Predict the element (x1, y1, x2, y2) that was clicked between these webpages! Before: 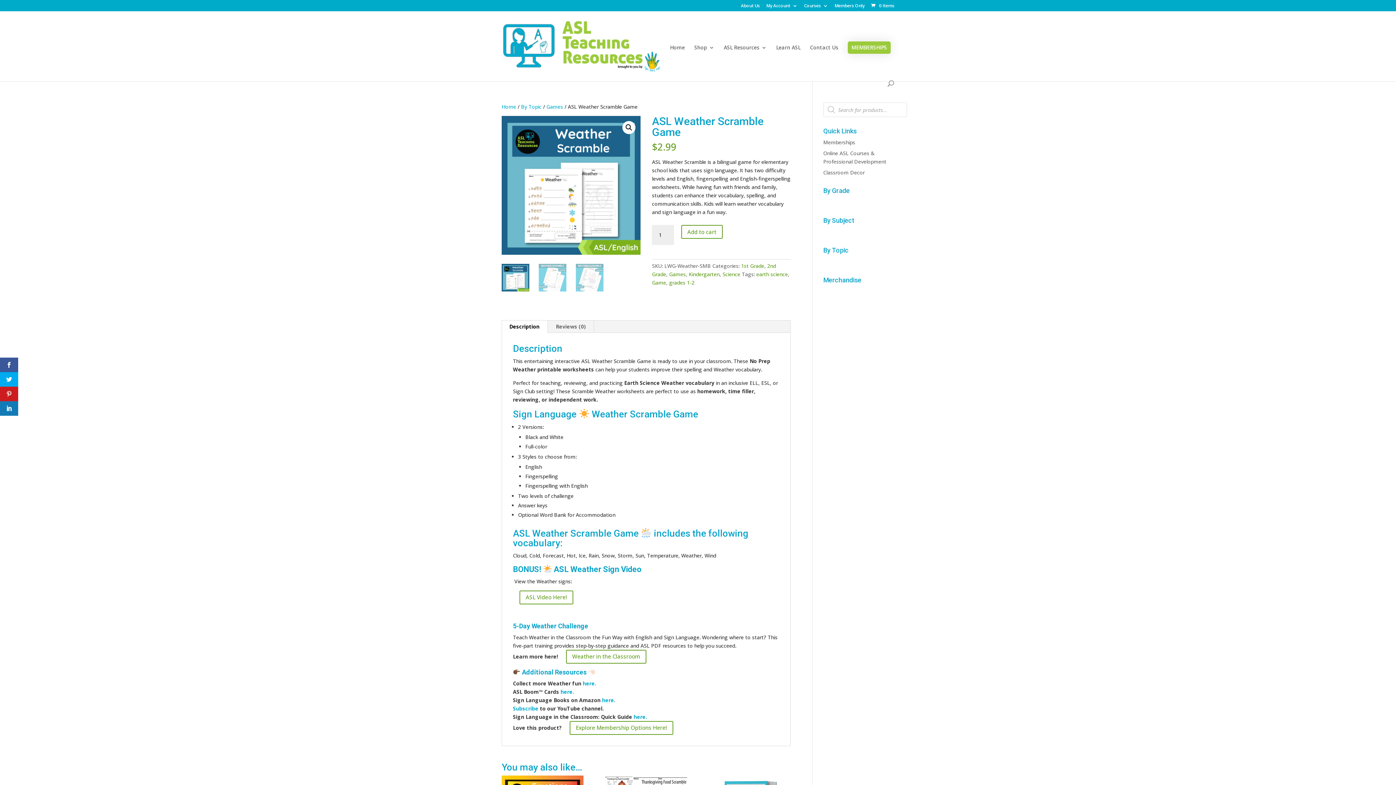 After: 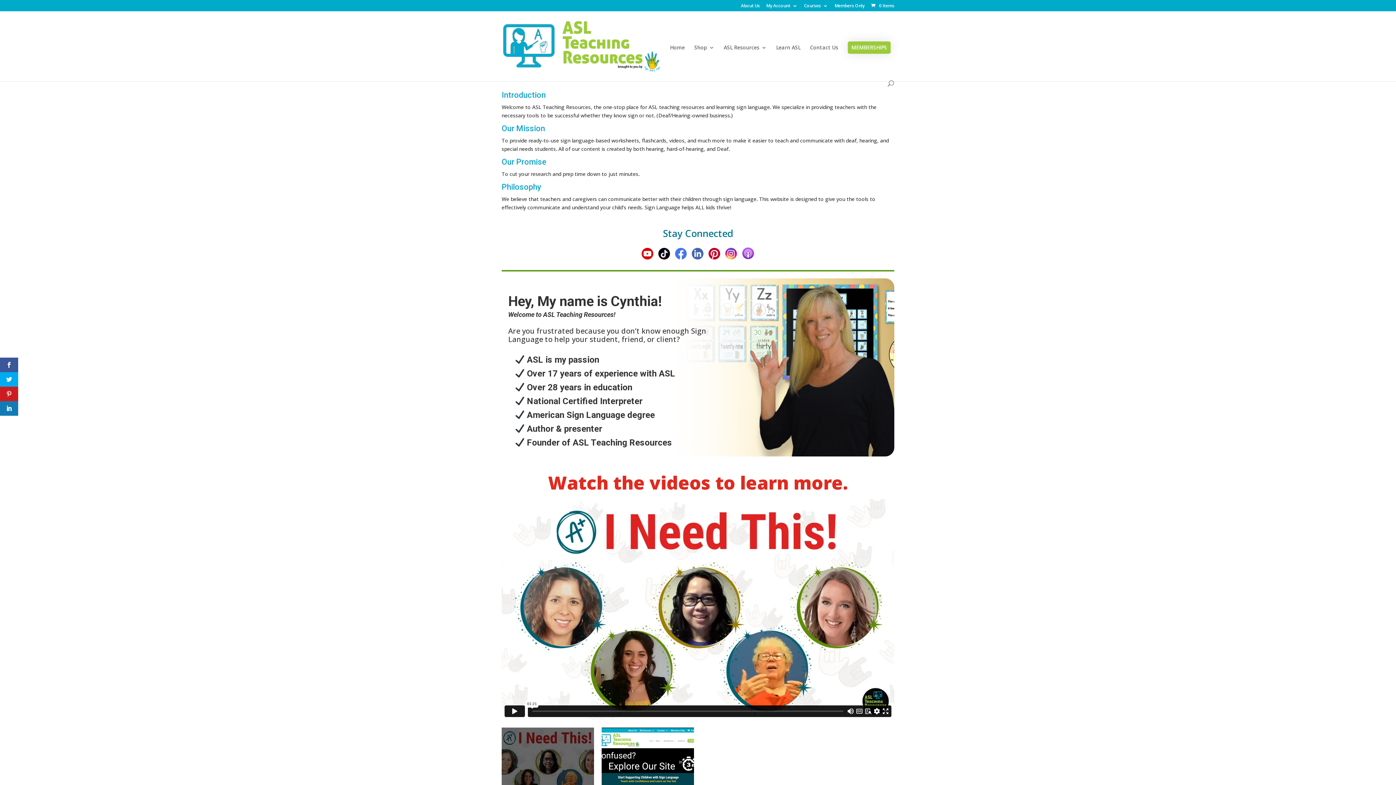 Action: label: About Us bbox: (741, 3, 760, 11)